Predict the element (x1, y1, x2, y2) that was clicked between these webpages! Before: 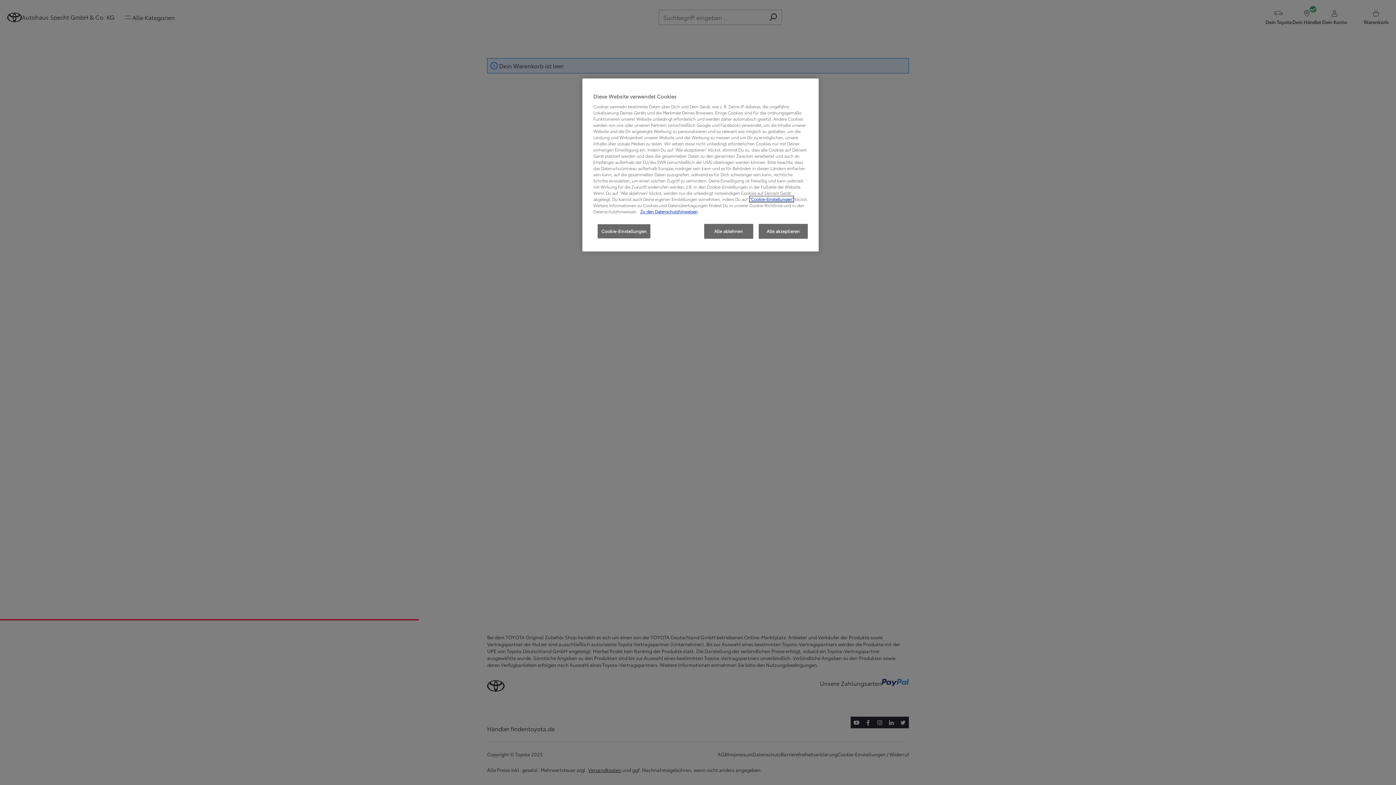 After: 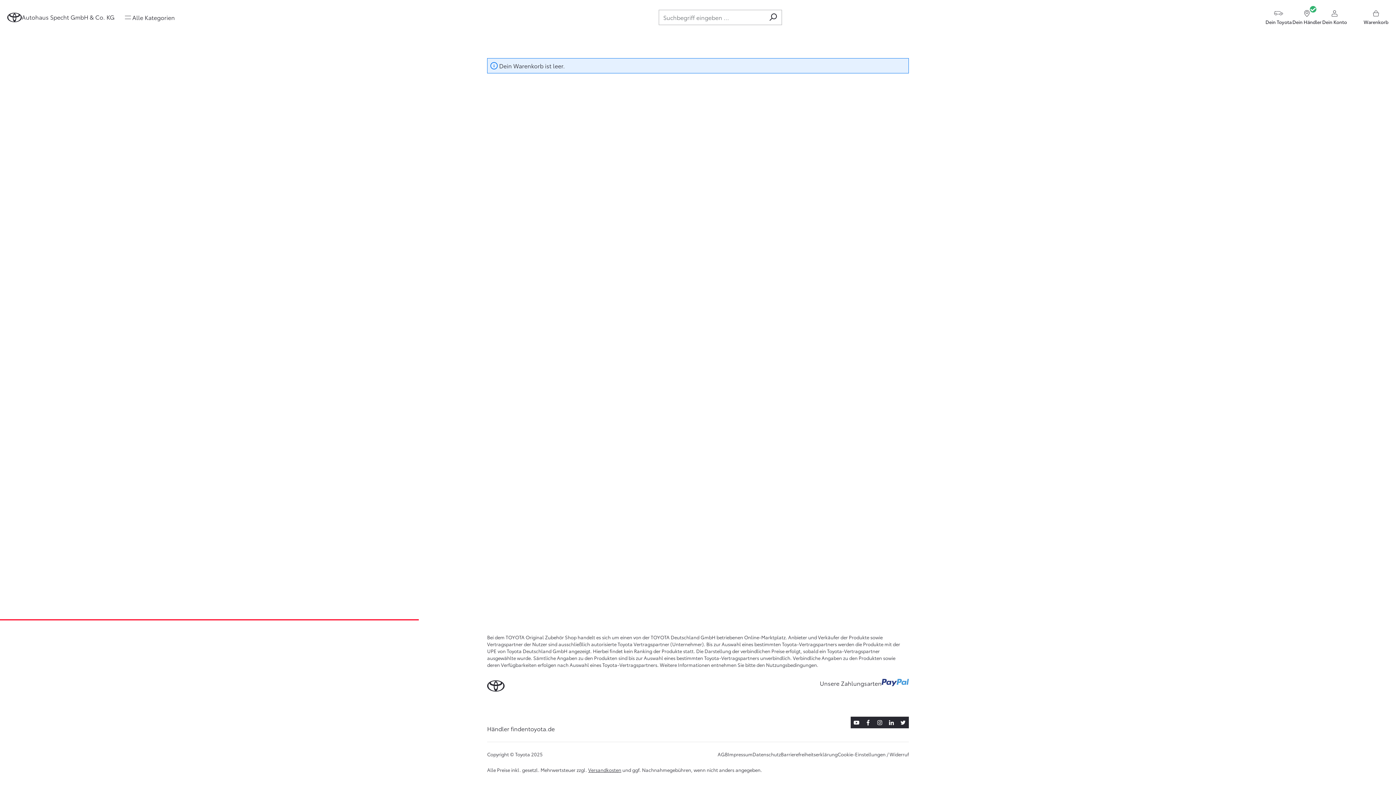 Action: bbox: (758, 224, 808, 238) label: Alle akzeptieren